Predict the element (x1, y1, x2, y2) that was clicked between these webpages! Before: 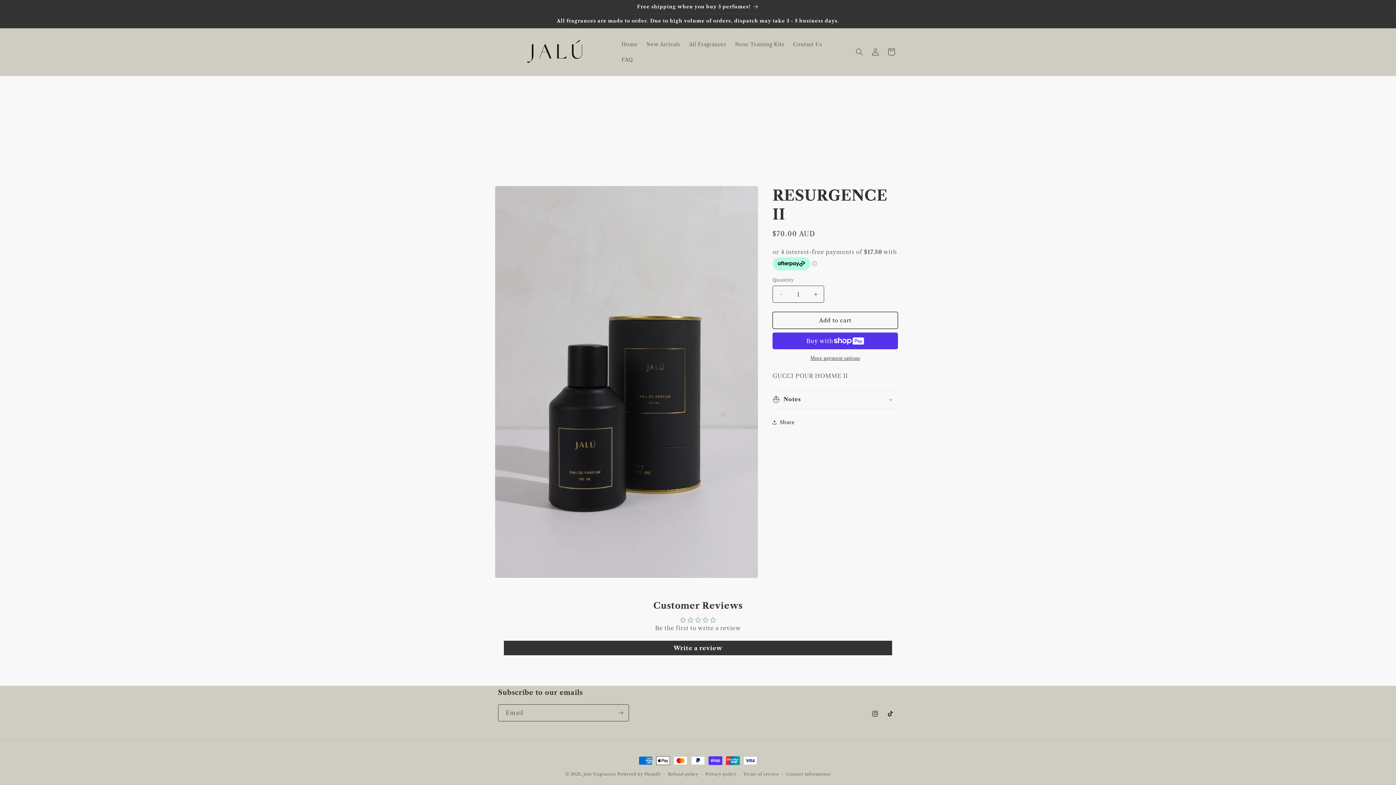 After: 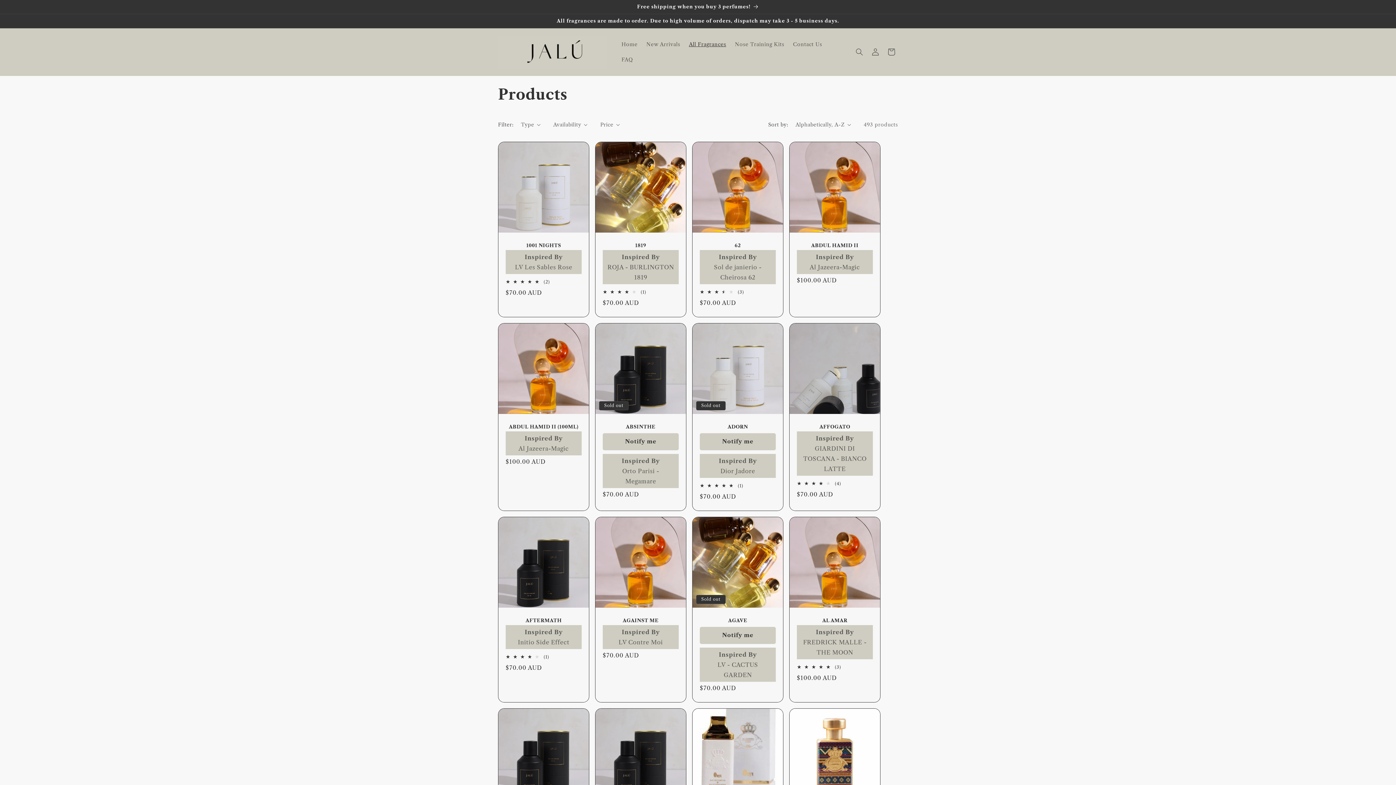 Action: bbox: (491, 0, 904, 13) label: Free shipping when you buy 3 perfumes!